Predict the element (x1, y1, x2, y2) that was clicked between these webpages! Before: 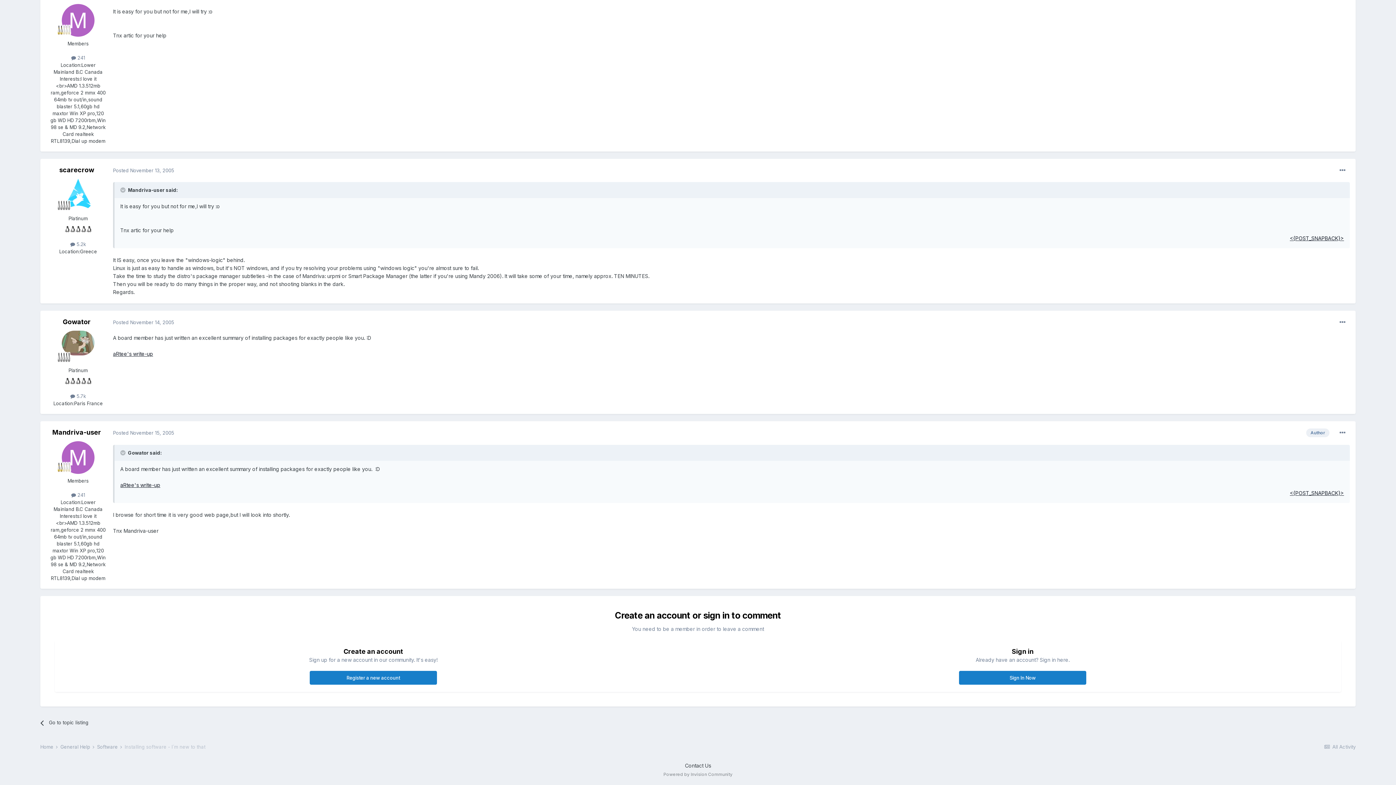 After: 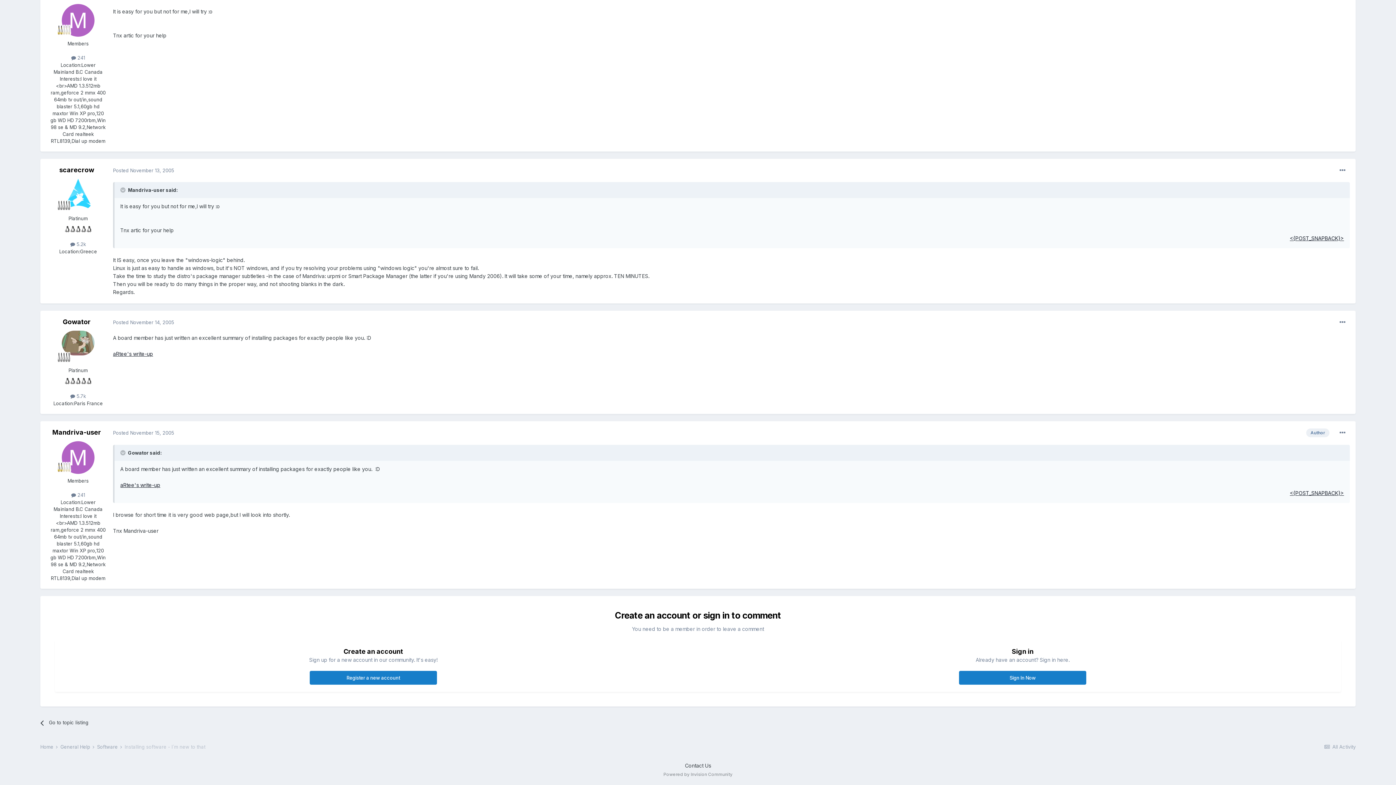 Action: bbox: (113, 430, 174, 435) label: Posted November 15, 2005